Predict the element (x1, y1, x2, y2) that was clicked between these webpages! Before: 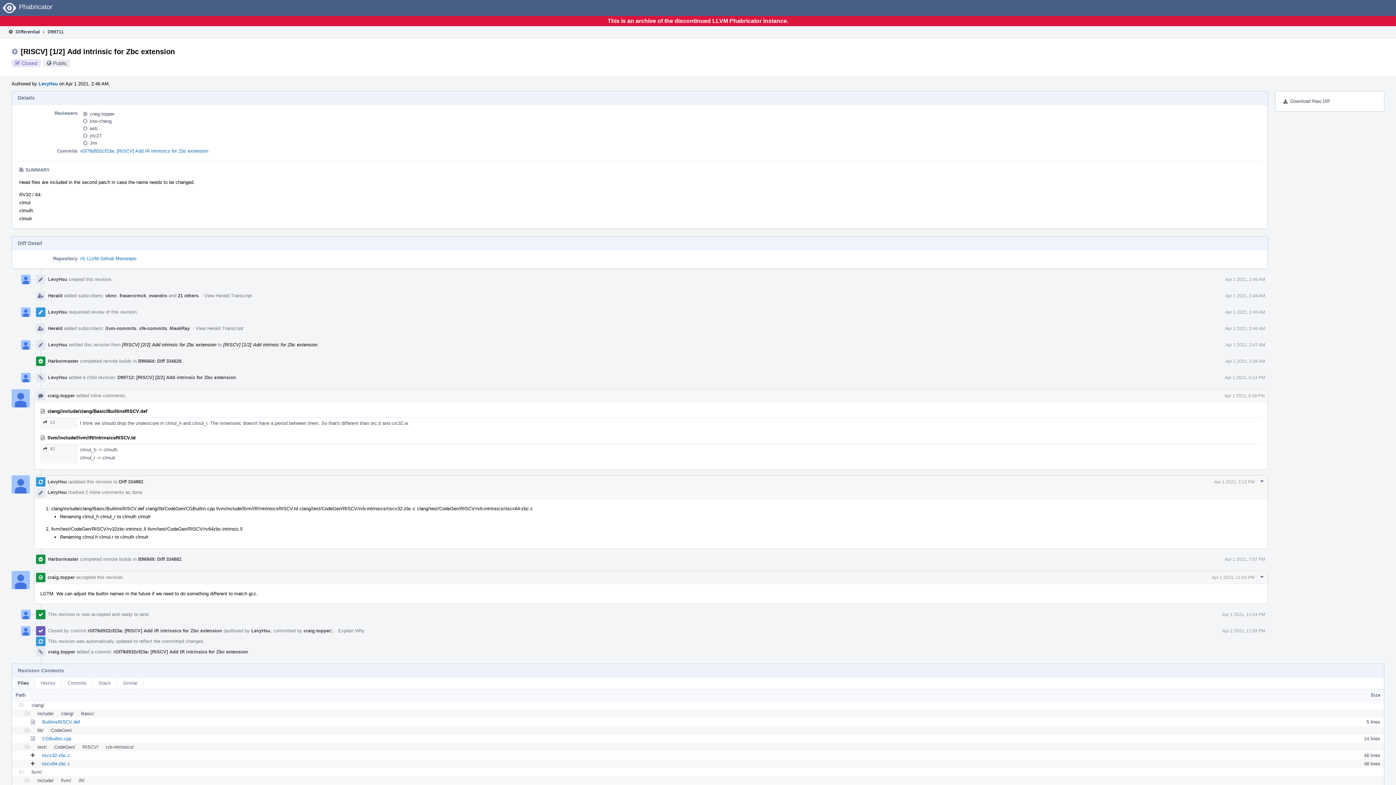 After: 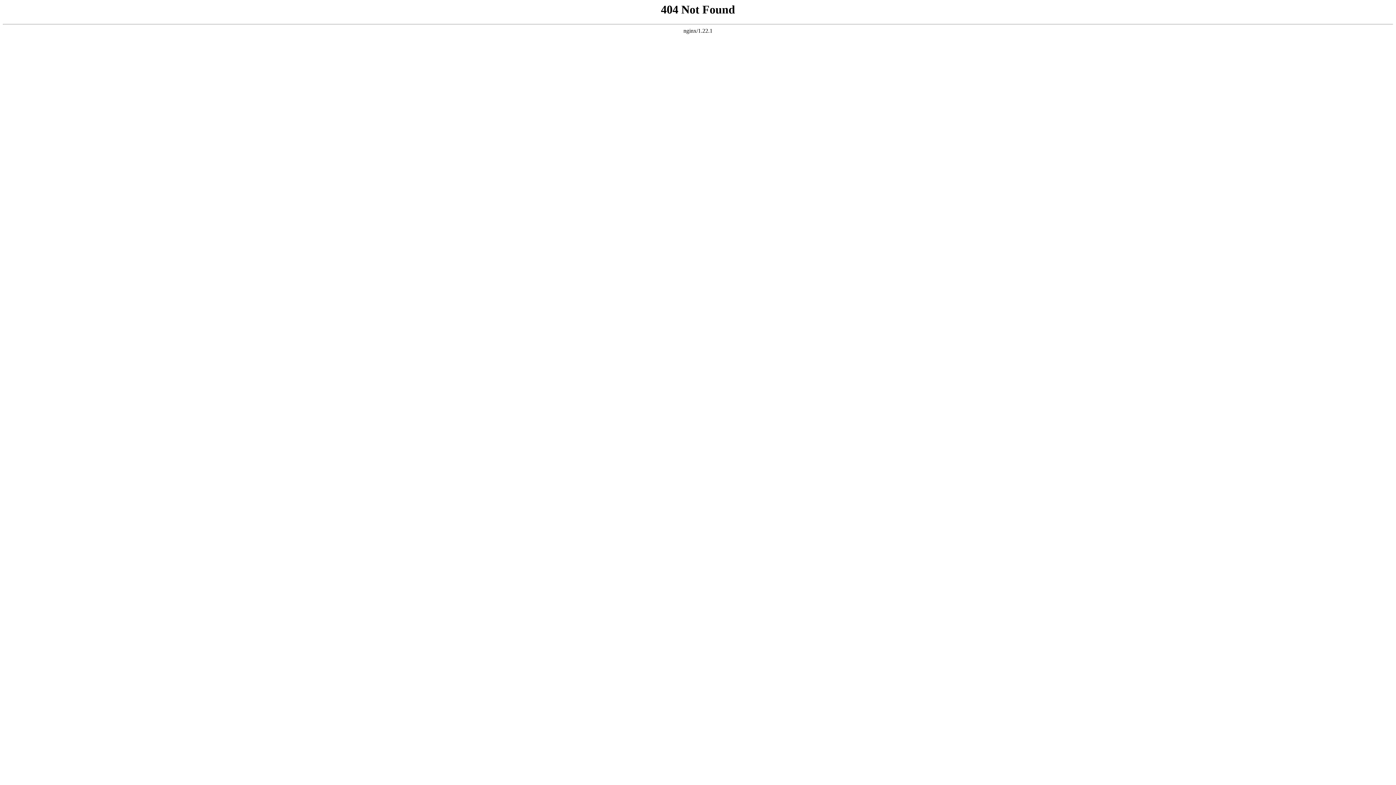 Action: label: B96849: Diff 334882 bbox: (138, 556, 181, 562)